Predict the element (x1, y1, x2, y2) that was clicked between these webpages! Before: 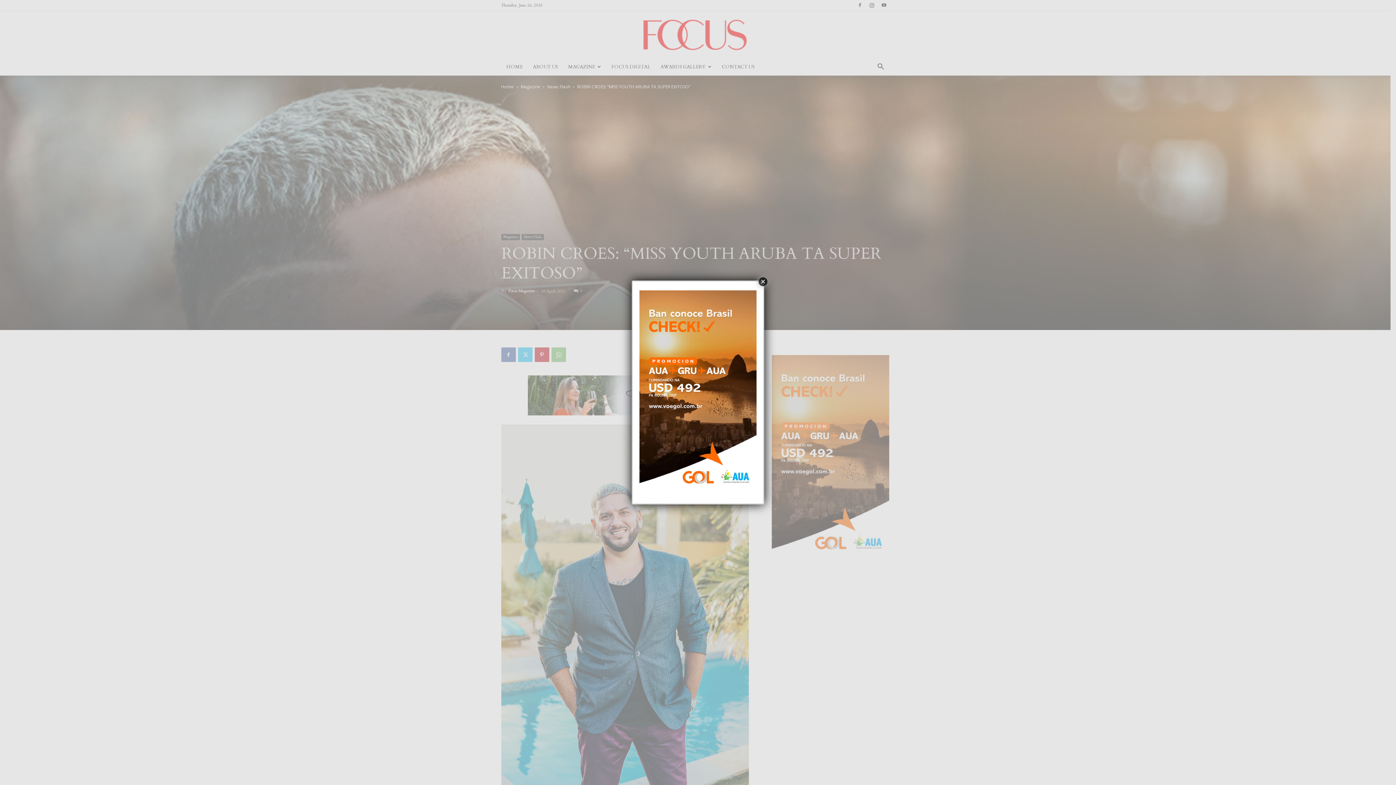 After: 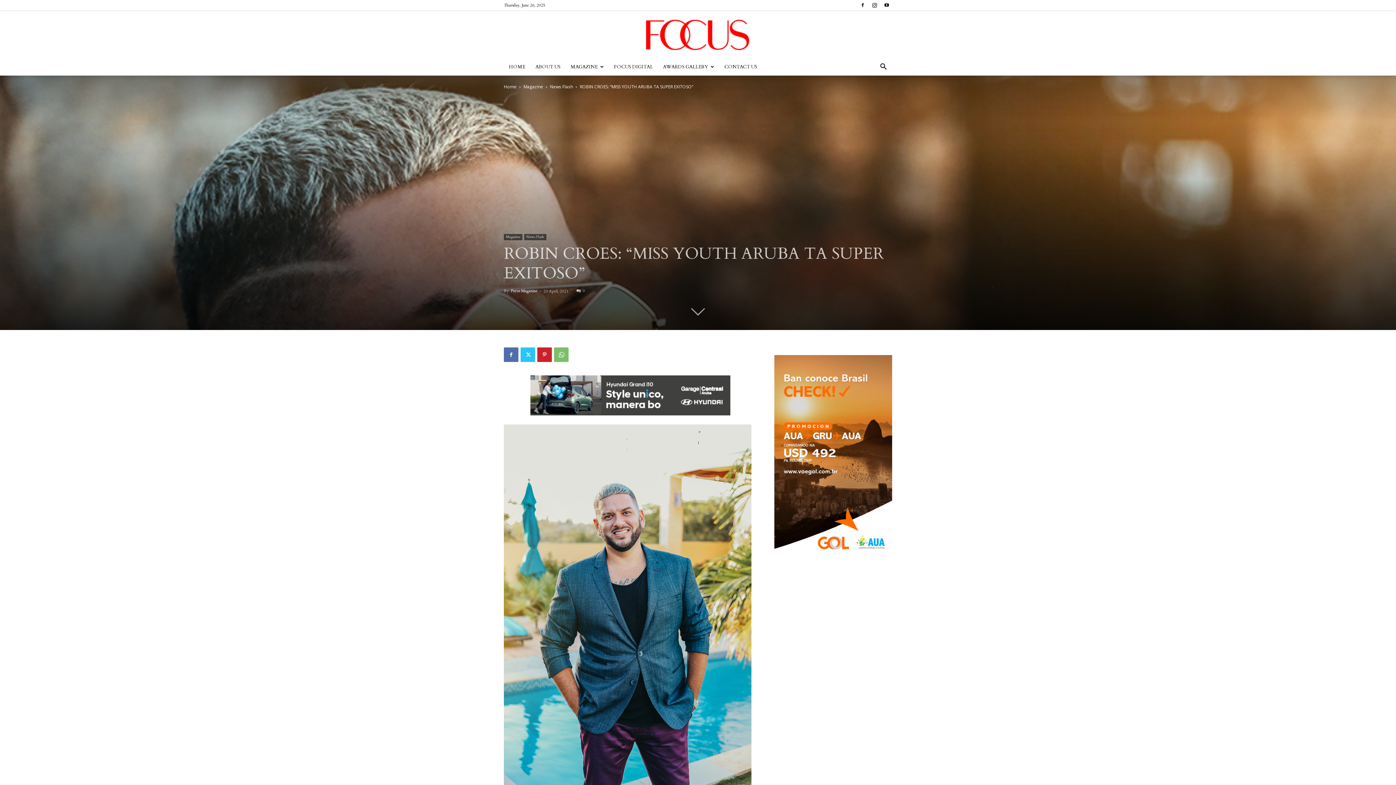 Action: bbox: (758, 277, 768, 286) label: Close